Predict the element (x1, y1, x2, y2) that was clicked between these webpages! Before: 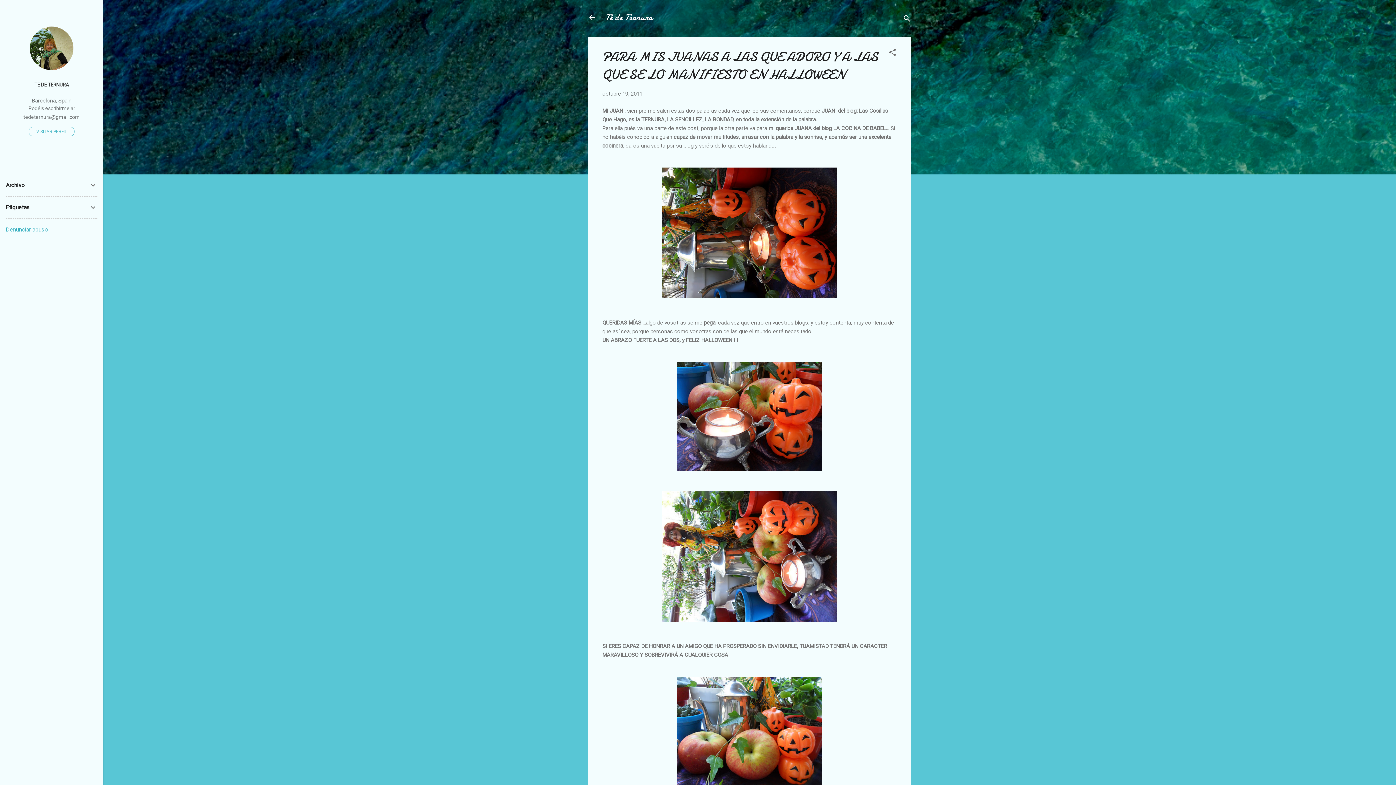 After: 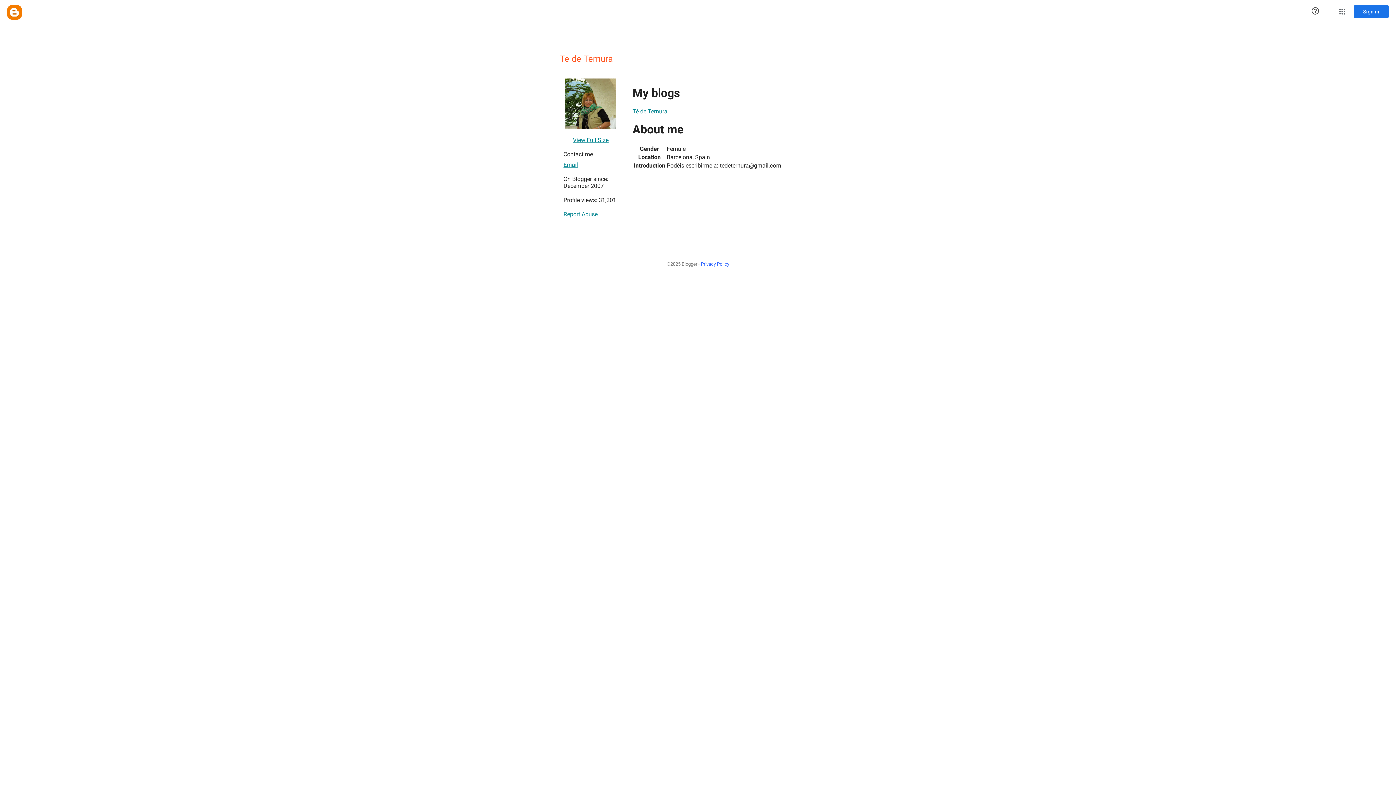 Action: label: VISITAR PERFIL bbox: (28, 127, 74, 136)